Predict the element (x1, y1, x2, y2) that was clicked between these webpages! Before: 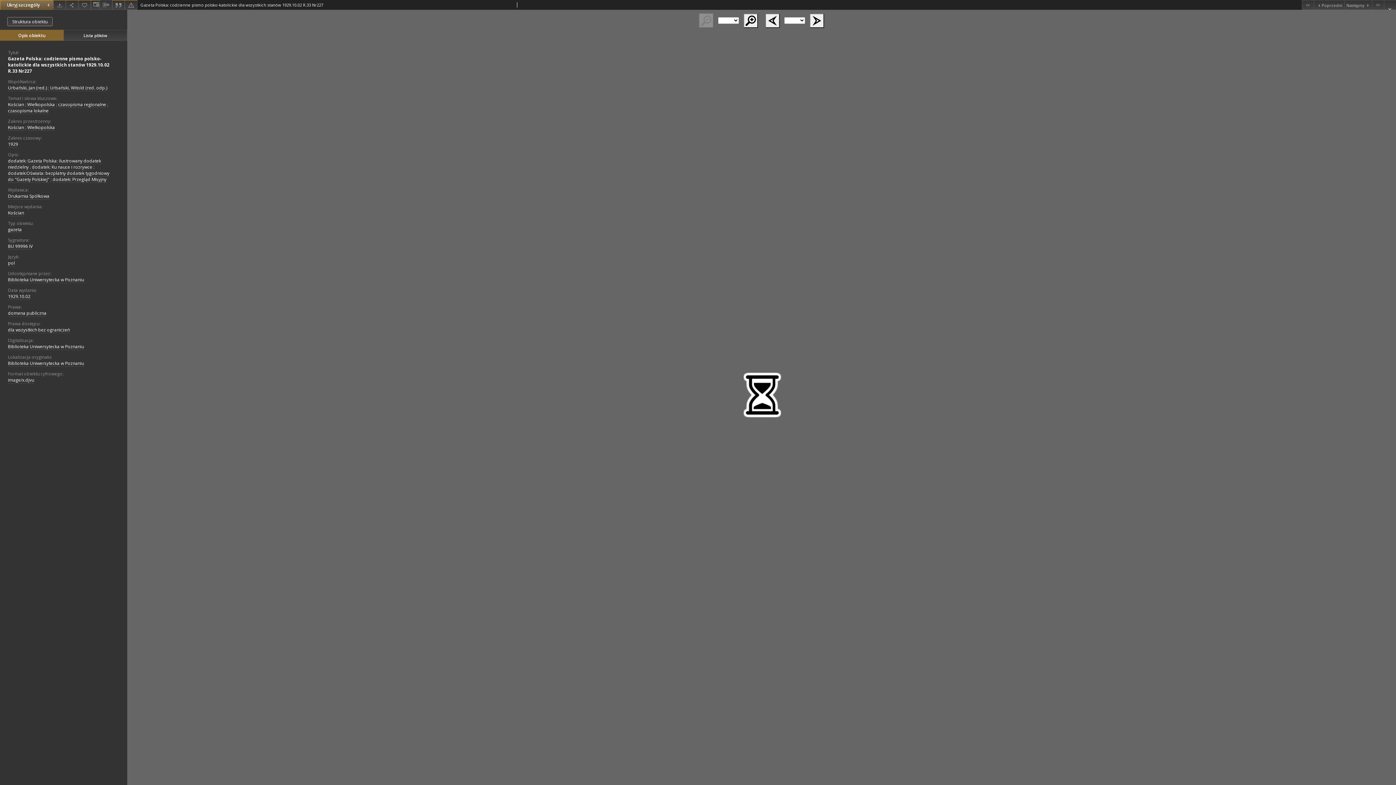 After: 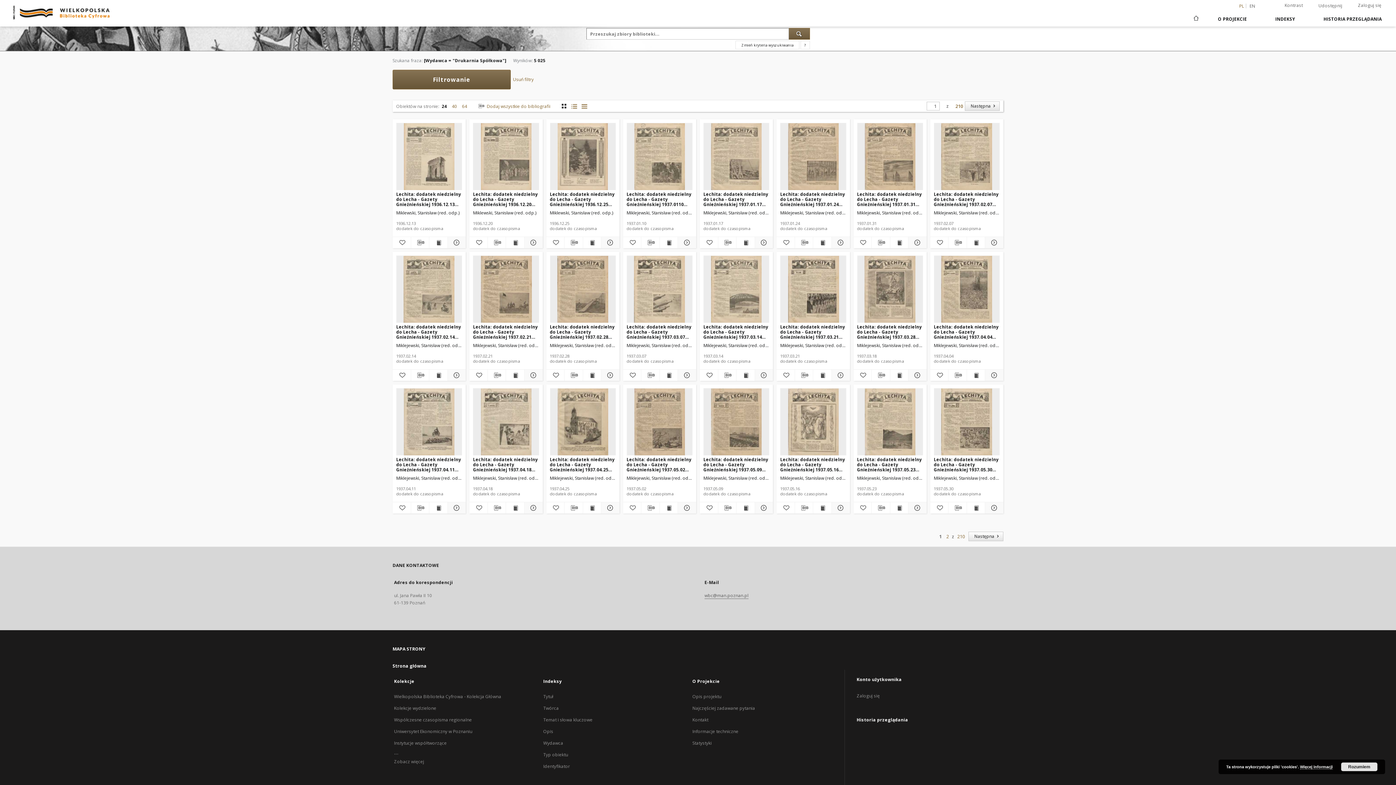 Action: label: Drukarnia Spółkowa bbox: (8, 193, 49, 199)